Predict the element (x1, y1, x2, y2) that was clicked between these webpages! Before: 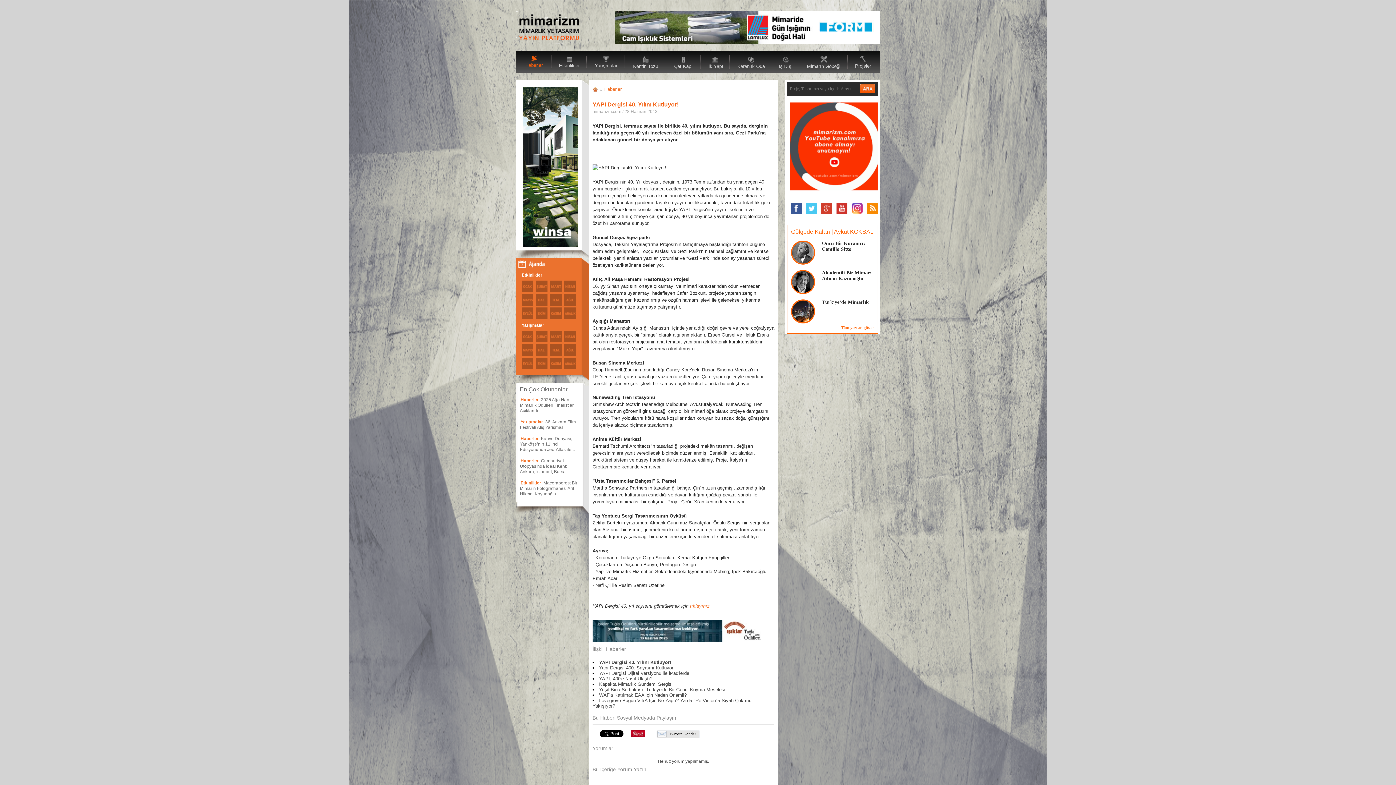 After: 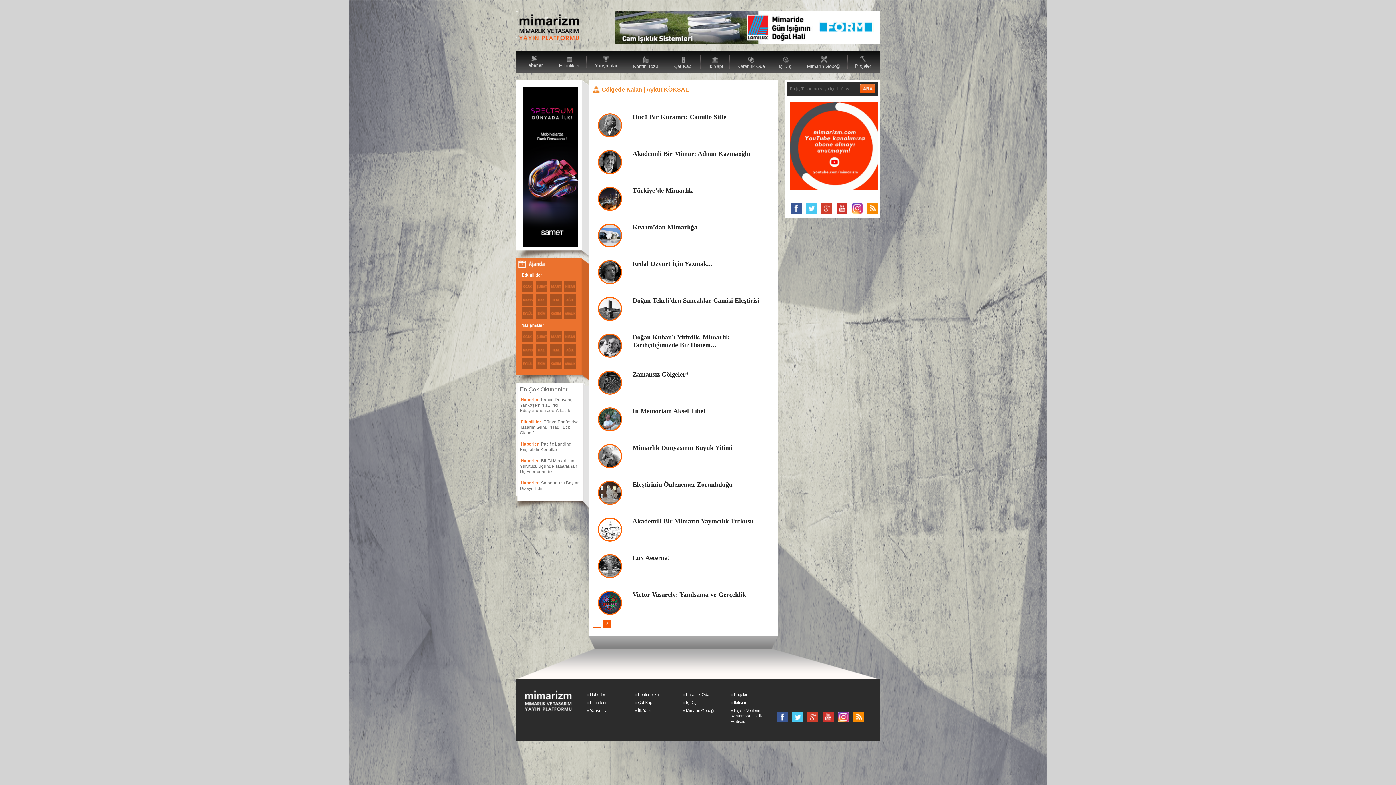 Action: label: Tüm yazıları göster bbox: (841, 325, 874, 329)